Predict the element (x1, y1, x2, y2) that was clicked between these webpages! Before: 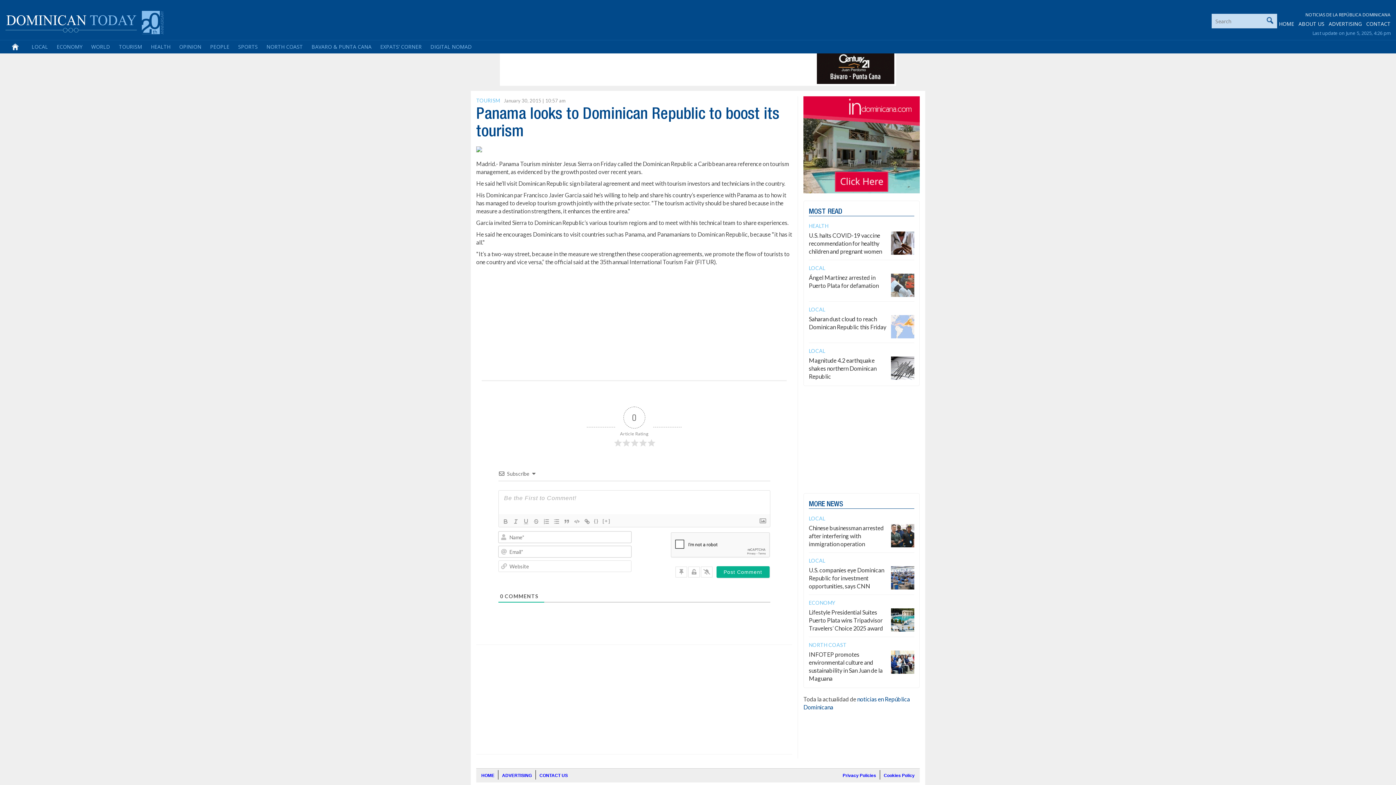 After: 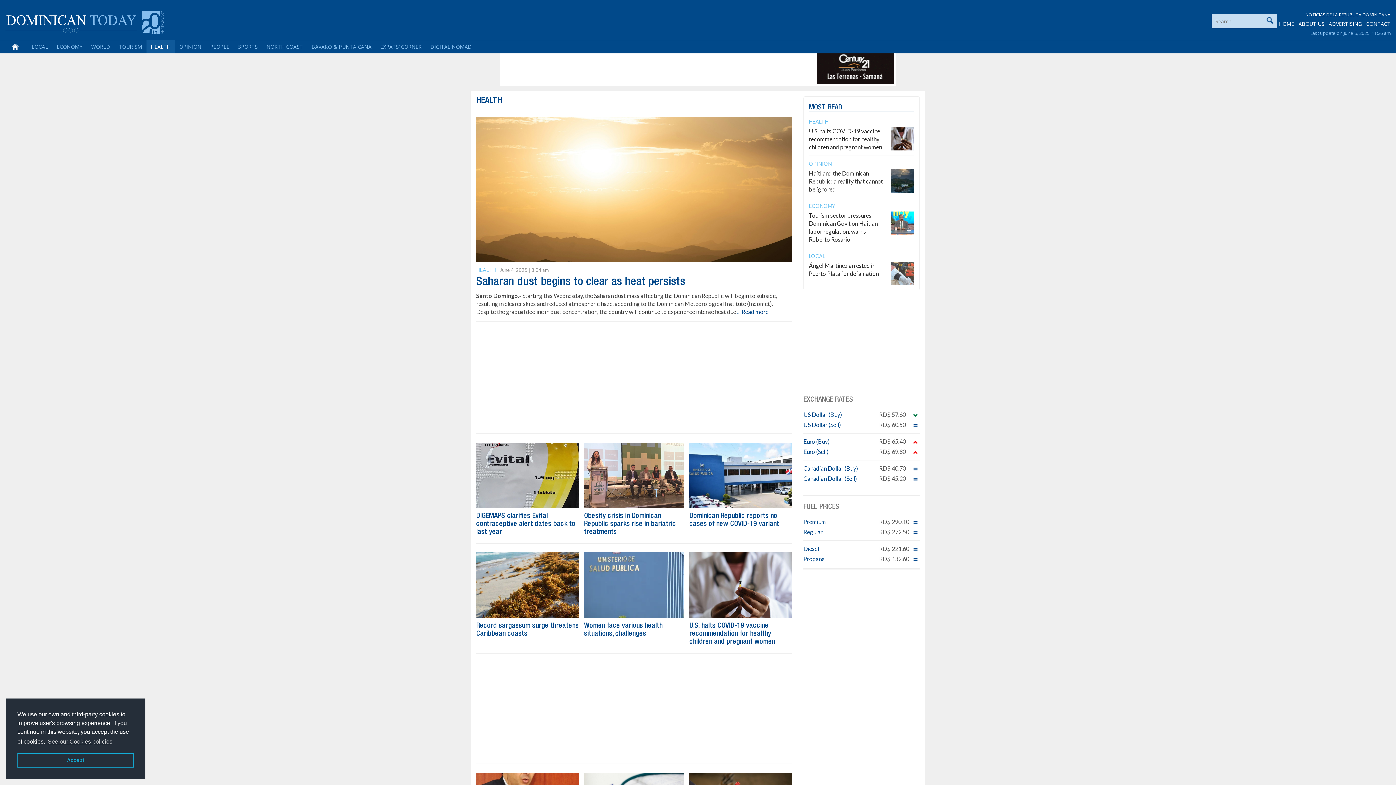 Action: bbox: (809, 222, 828, 228) label: HEALTH